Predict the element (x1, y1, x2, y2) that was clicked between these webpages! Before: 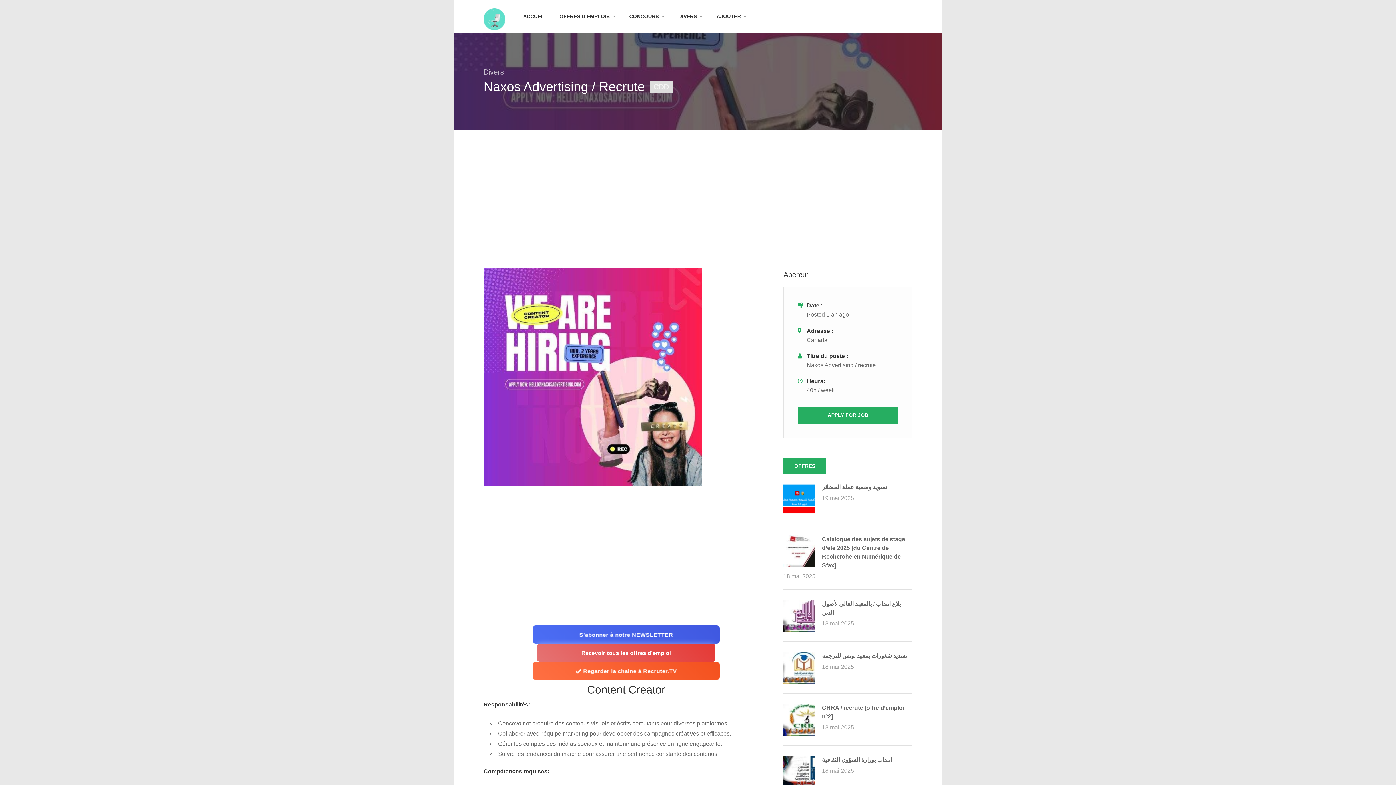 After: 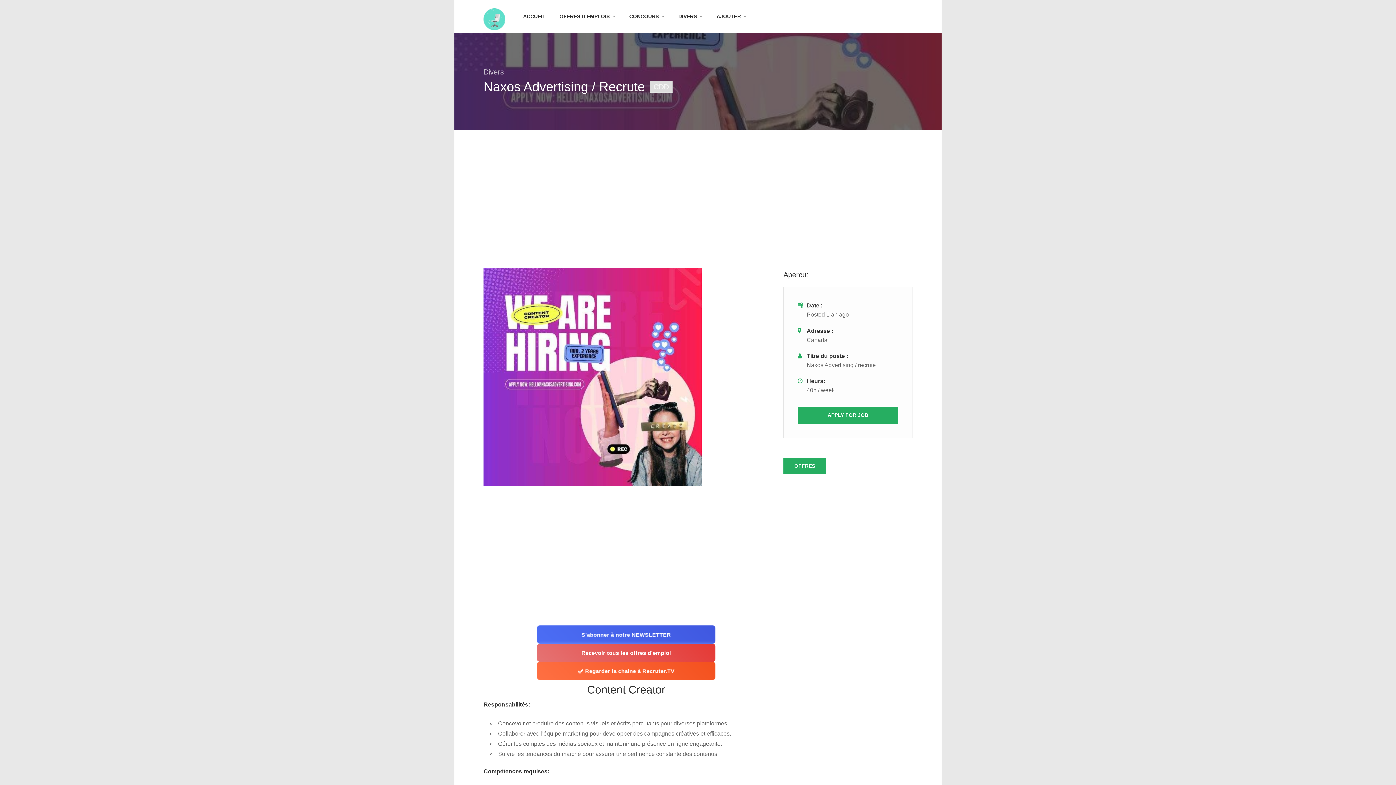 Action: bbox: (783, 458, 826, 474) label: OFFRES